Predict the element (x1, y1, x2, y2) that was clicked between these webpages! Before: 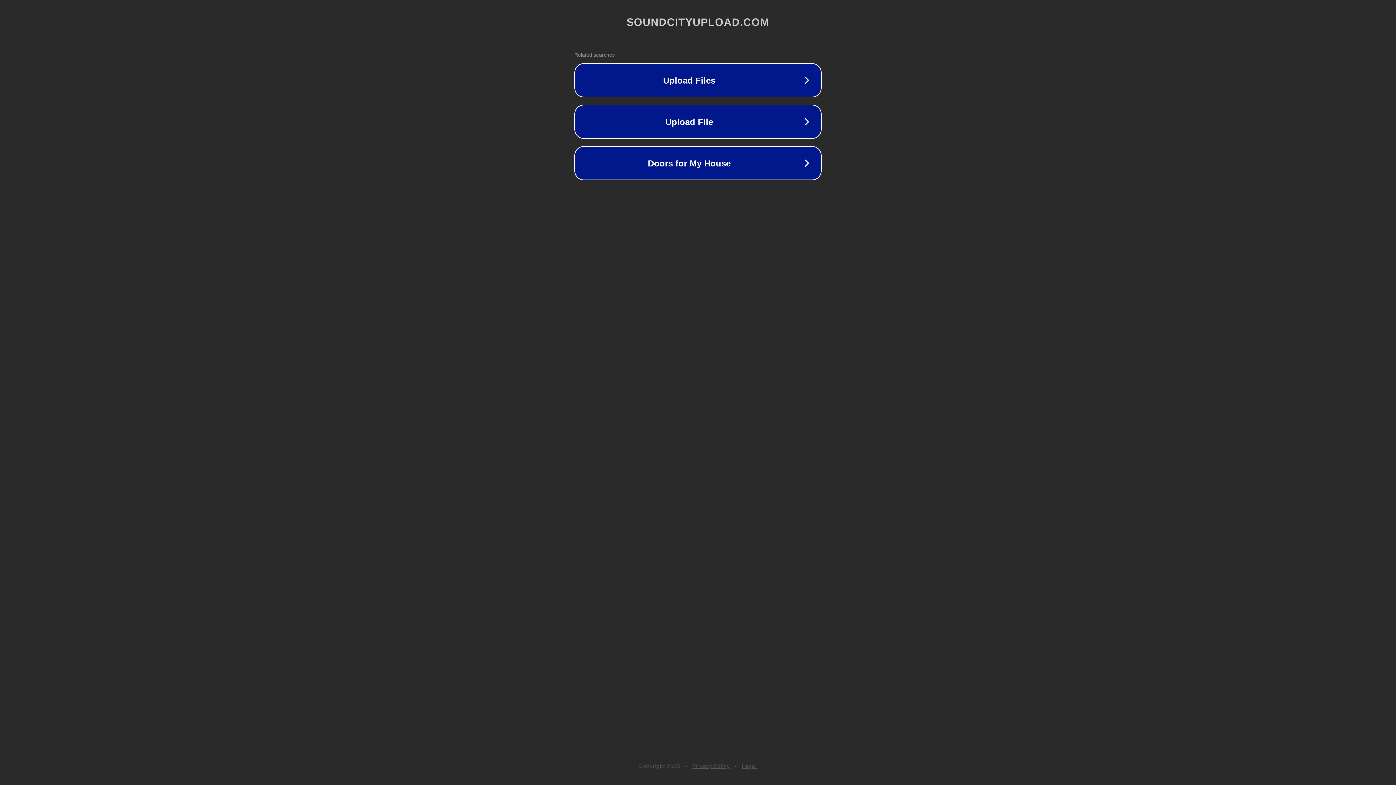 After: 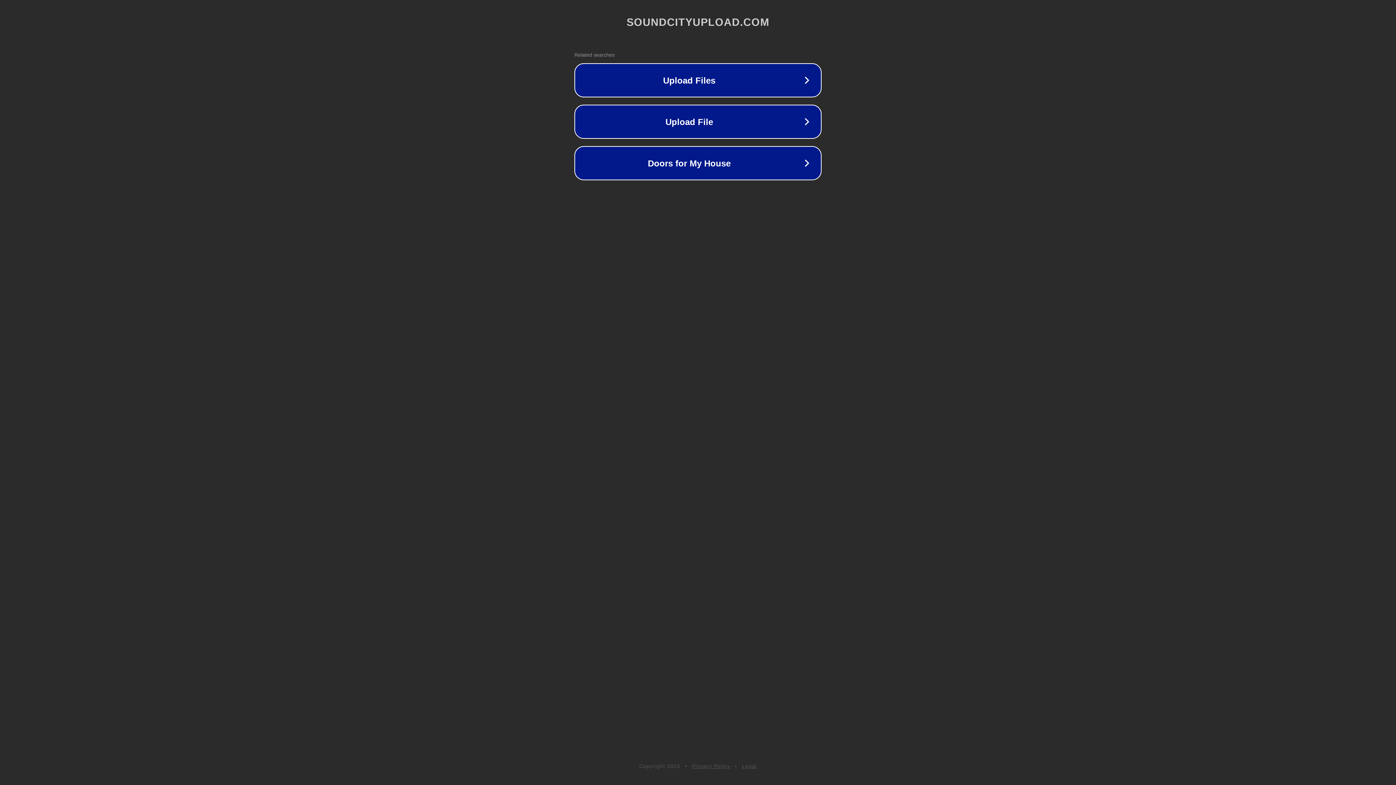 Action: label: Legal bbox: (742, 763, 757, 769)